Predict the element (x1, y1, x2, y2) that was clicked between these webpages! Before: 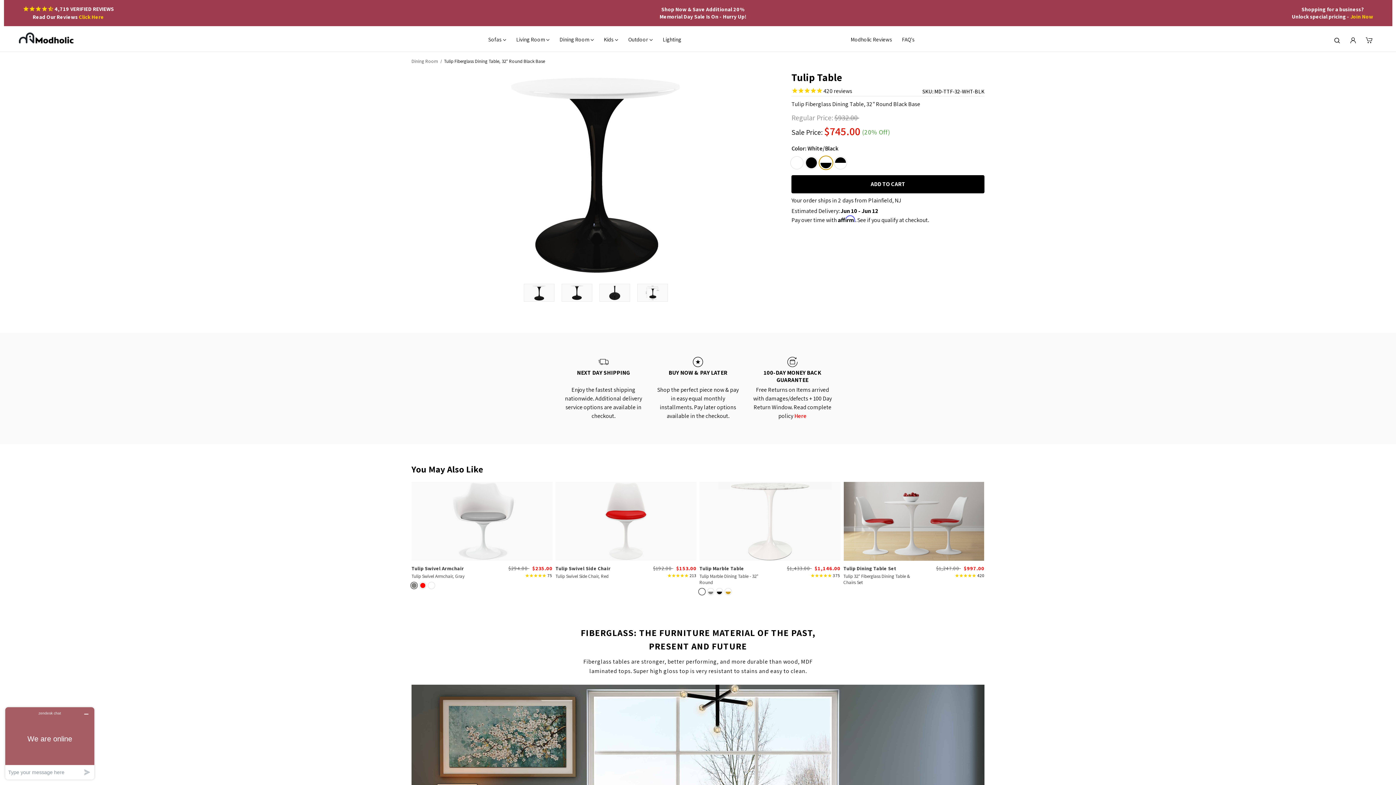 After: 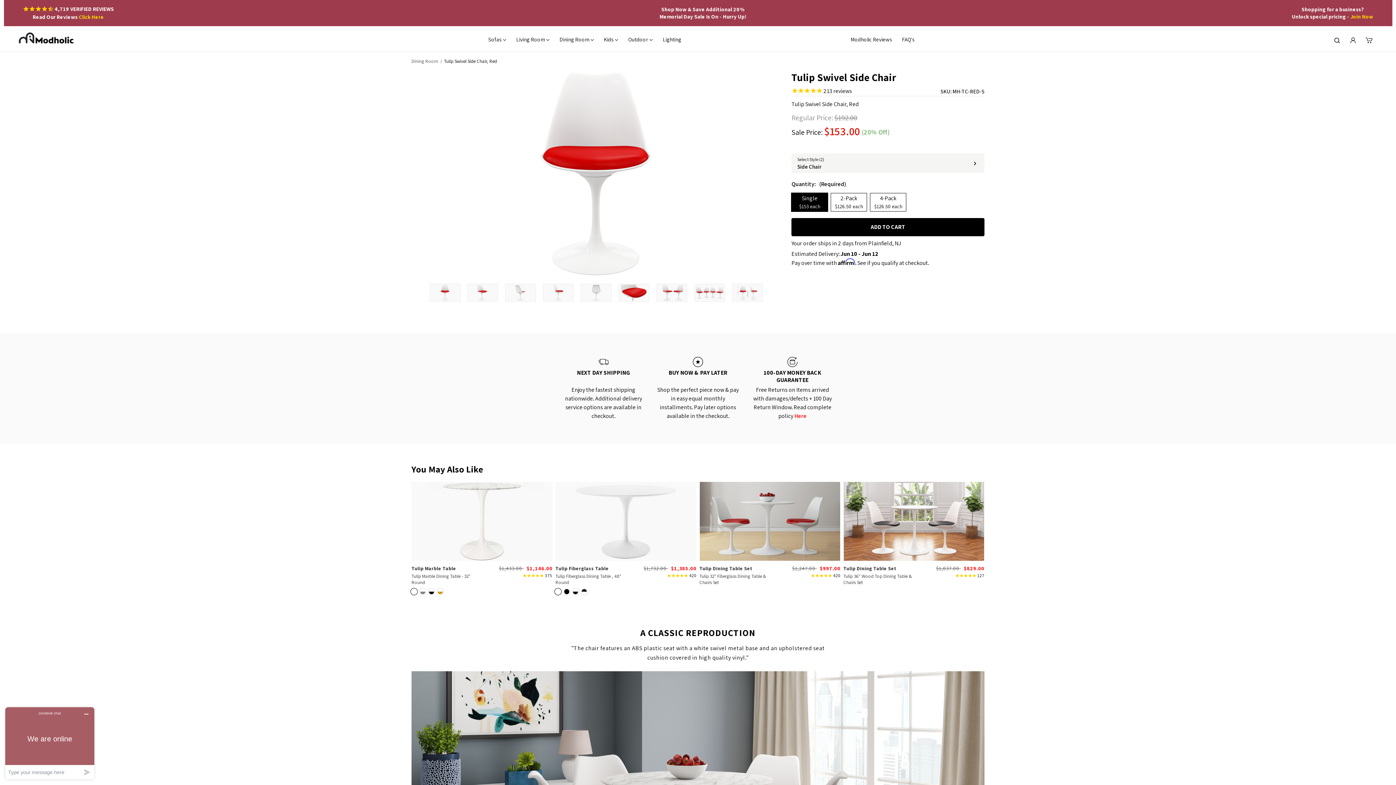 Action: bbox: (555, 565, 610, 571) label: Tulip Swivel Side Chair